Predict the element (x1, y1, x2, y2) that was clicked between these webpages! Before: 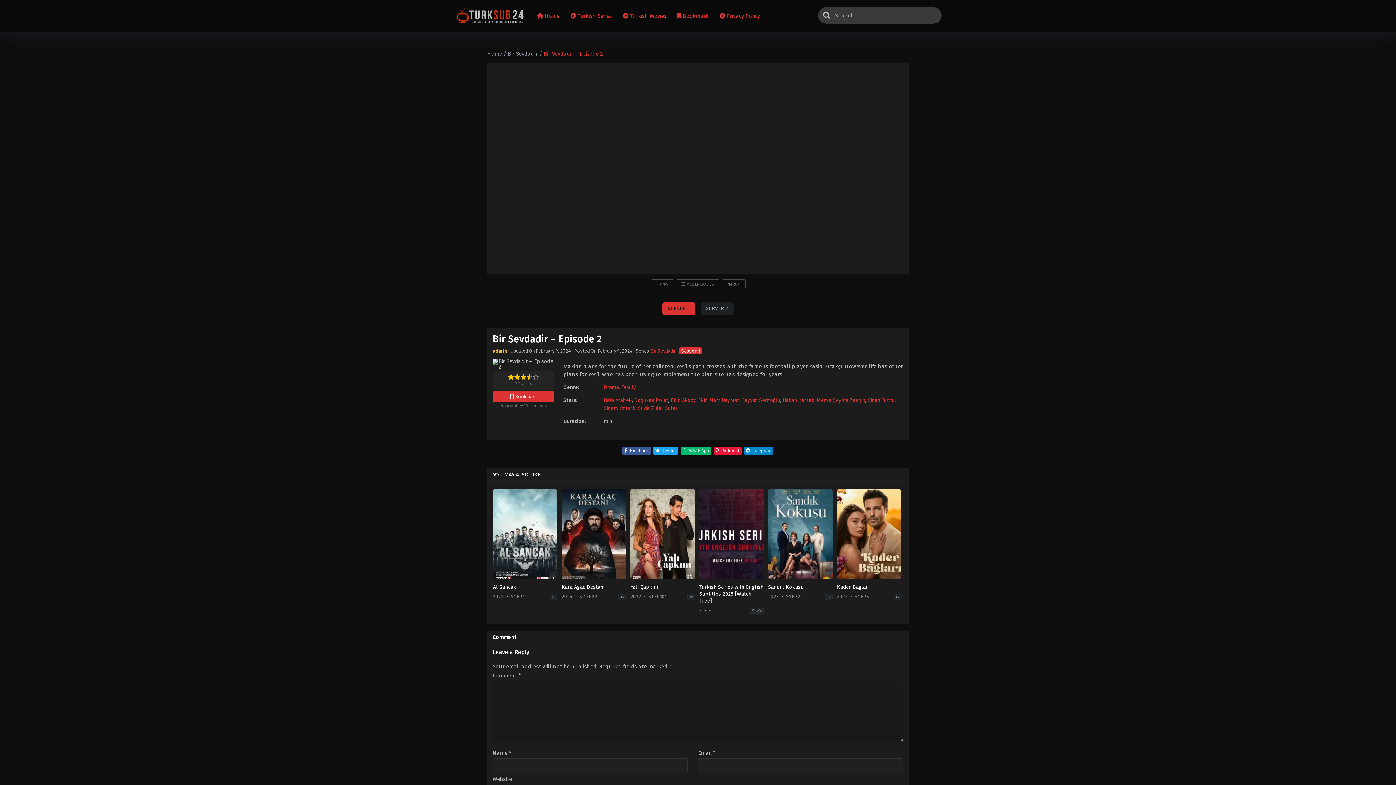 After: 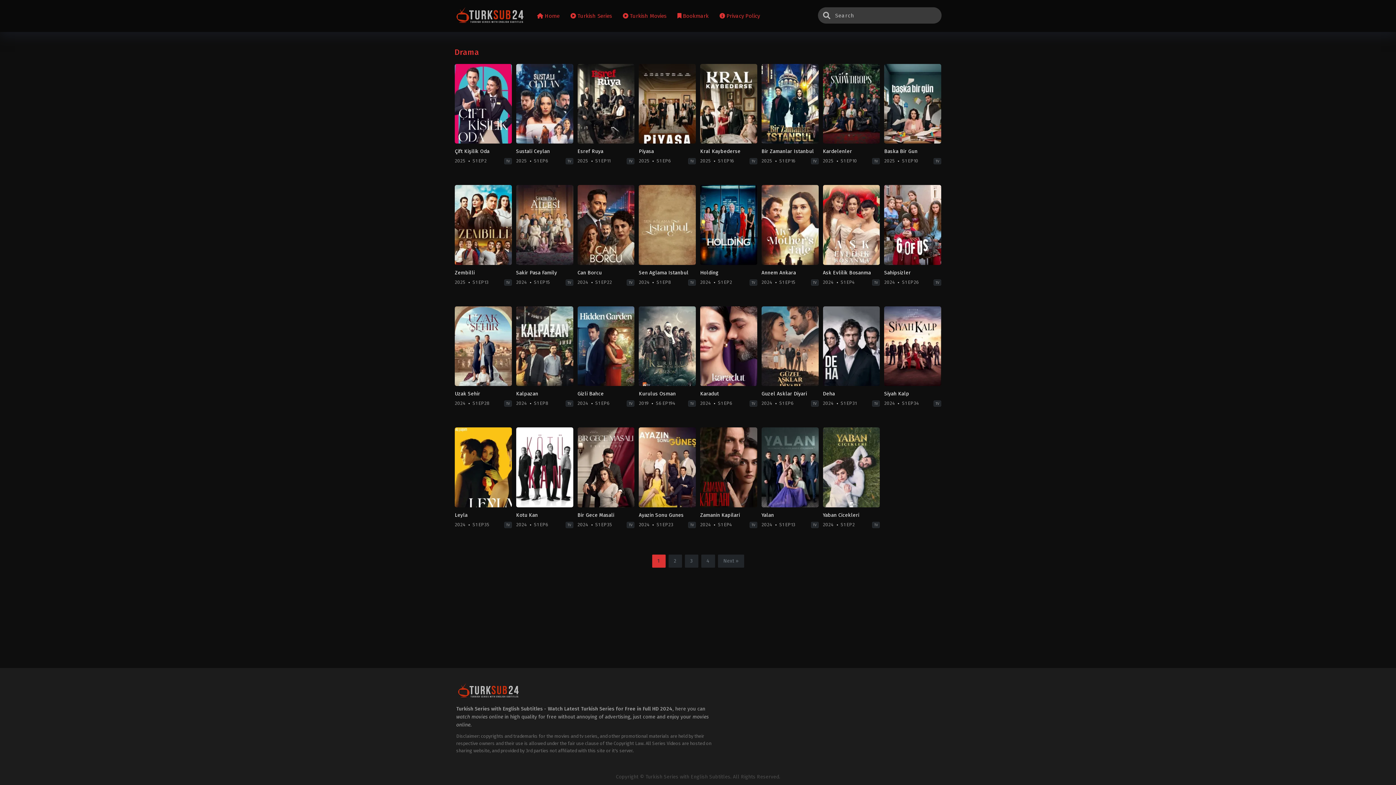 Action: label: Drama bbox: (604, 384, 618, 390)